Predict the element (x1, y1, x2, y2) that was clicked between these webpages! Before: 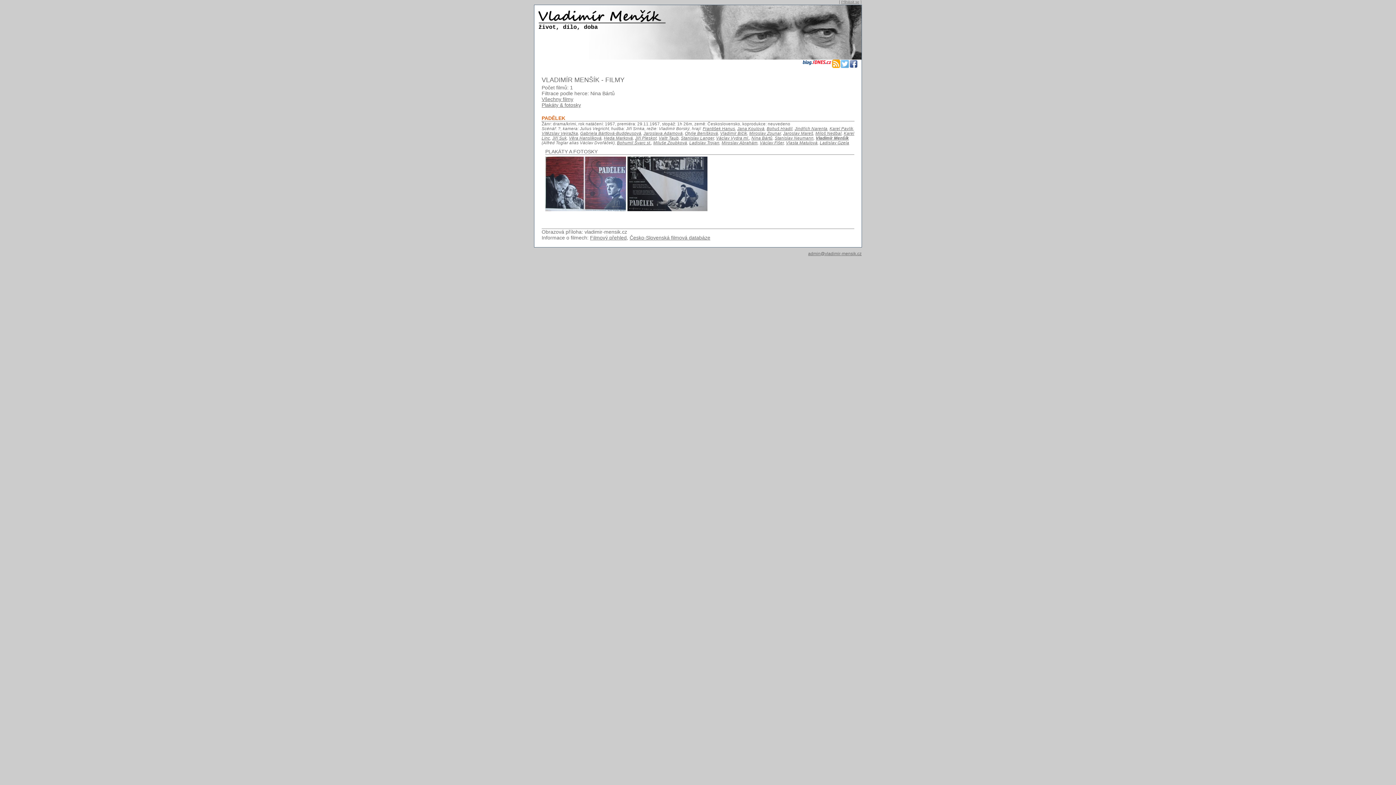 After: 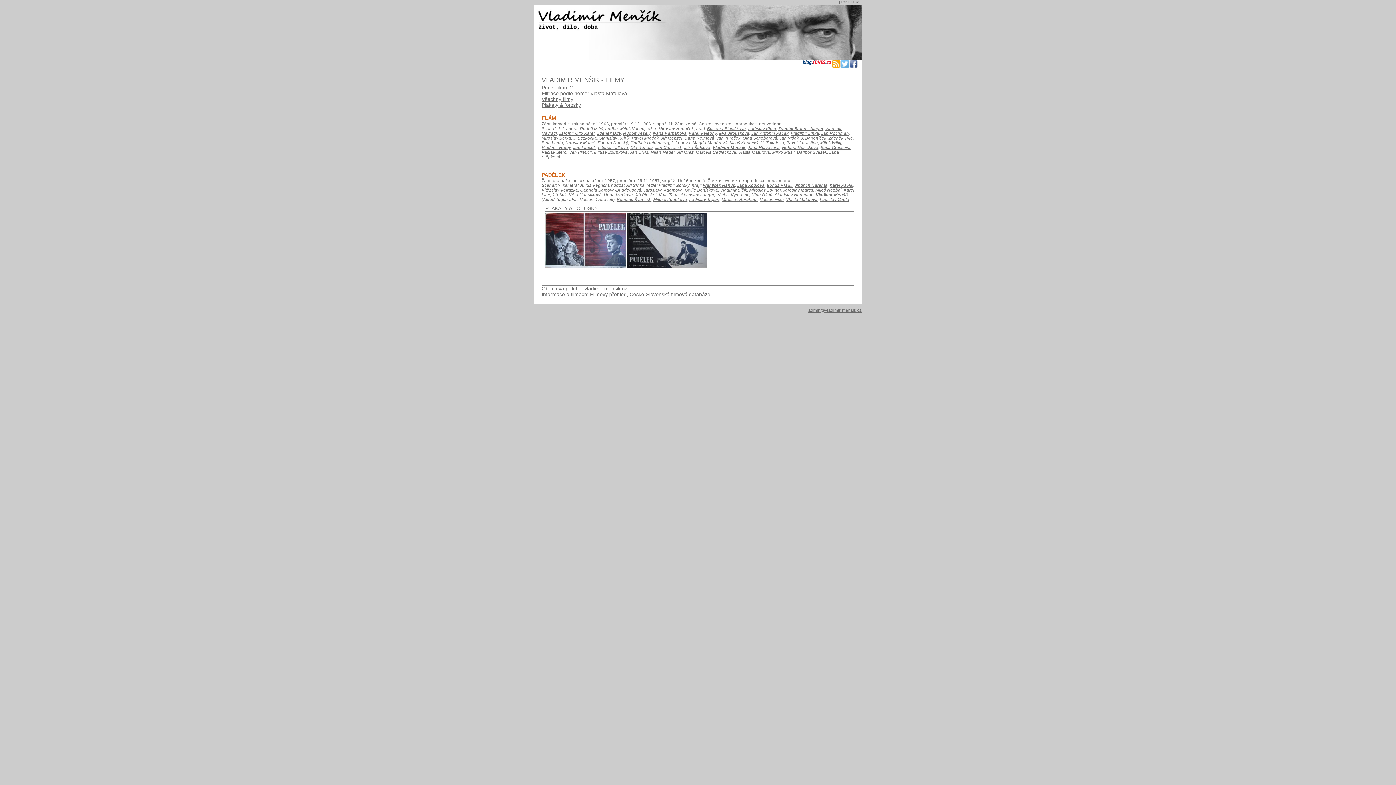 Action: bbox: (786, 140, 817, 145) label: Vlasta Matulová